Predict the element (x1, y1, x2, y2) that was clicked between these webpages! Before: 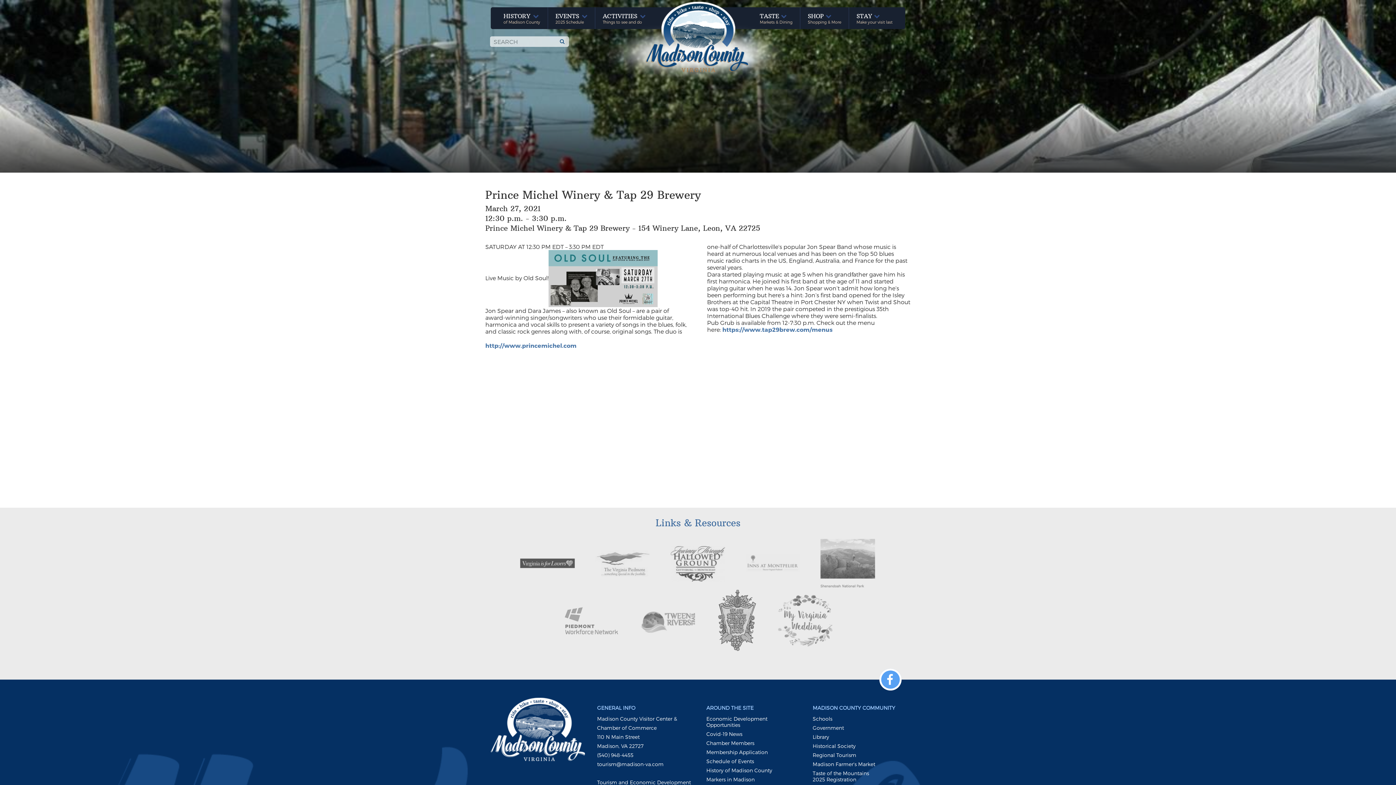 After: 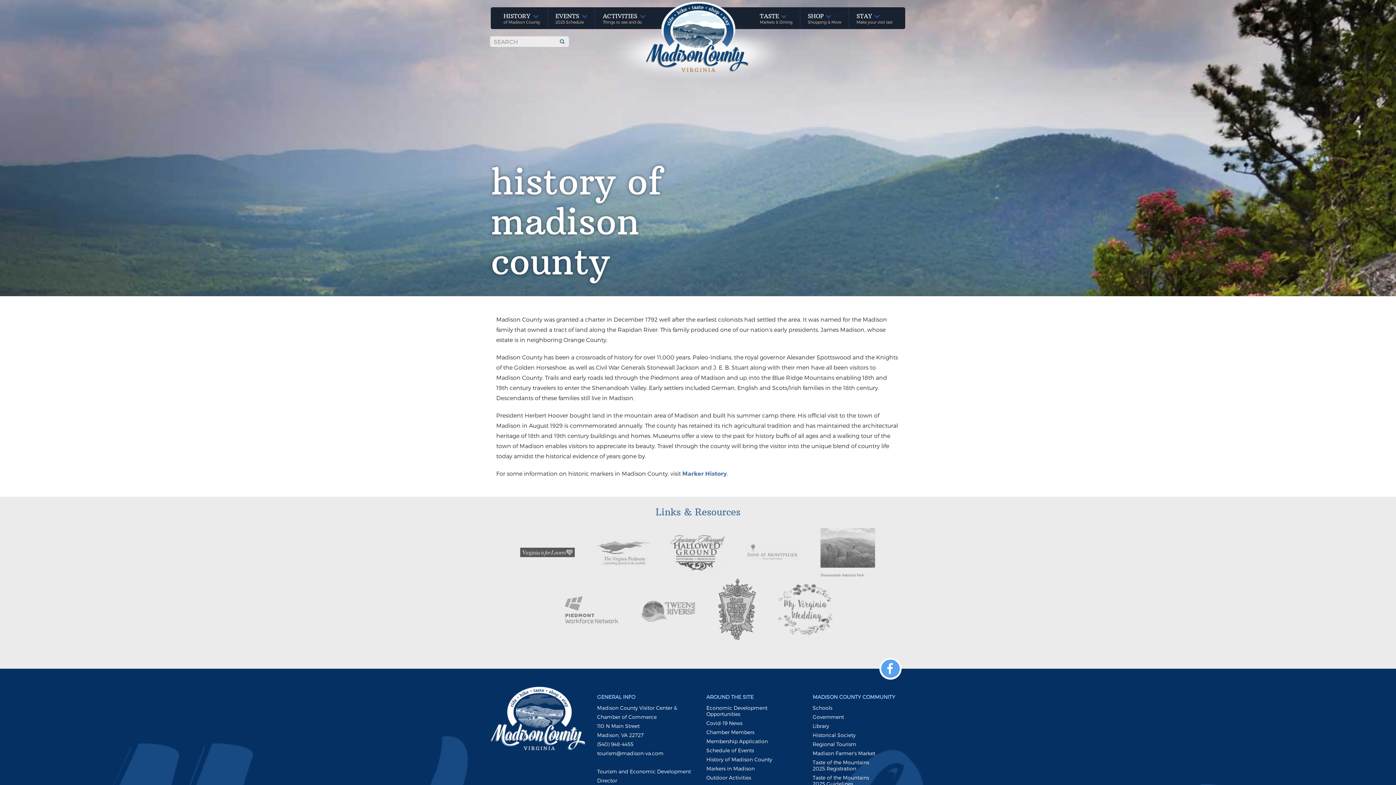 Action: bbox: (706, 767, 773, 773) label: History of Madison County